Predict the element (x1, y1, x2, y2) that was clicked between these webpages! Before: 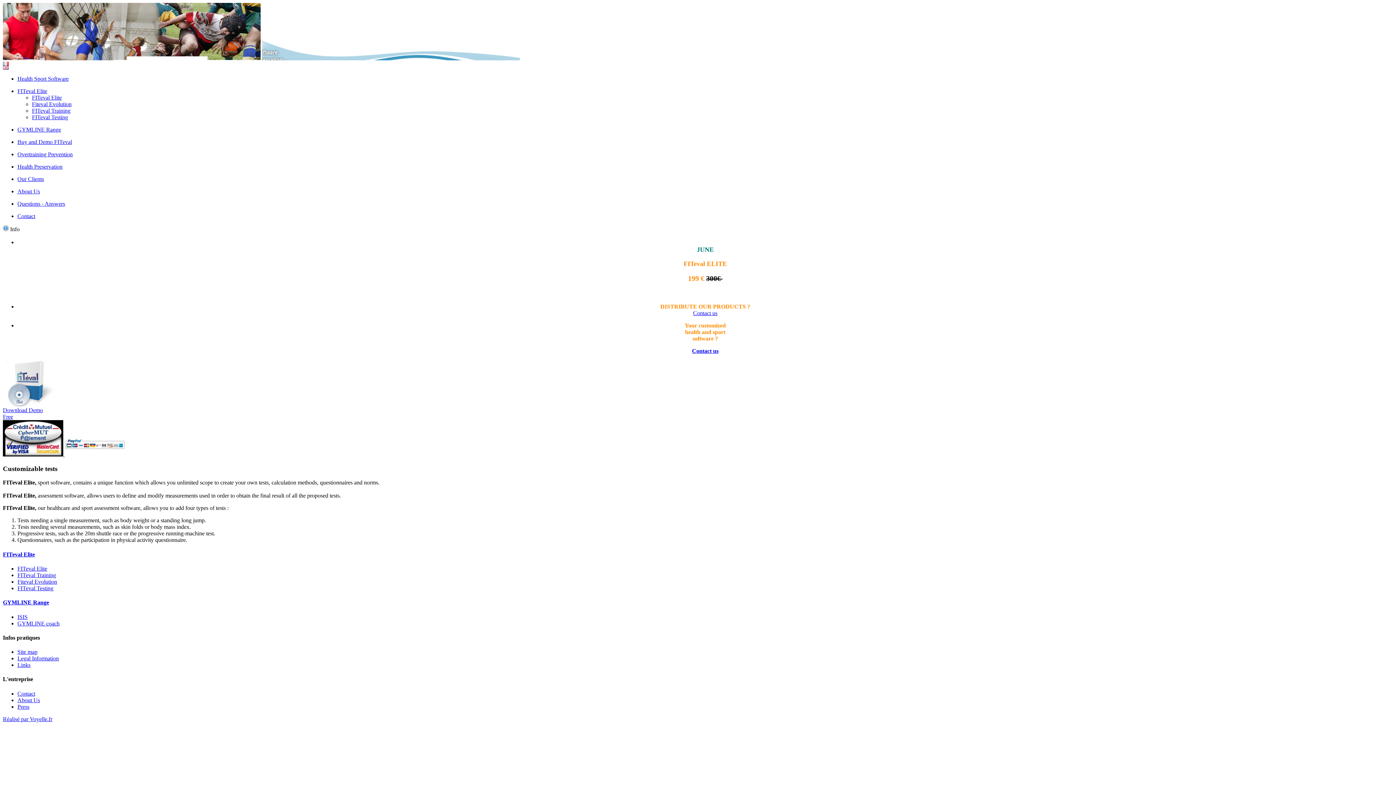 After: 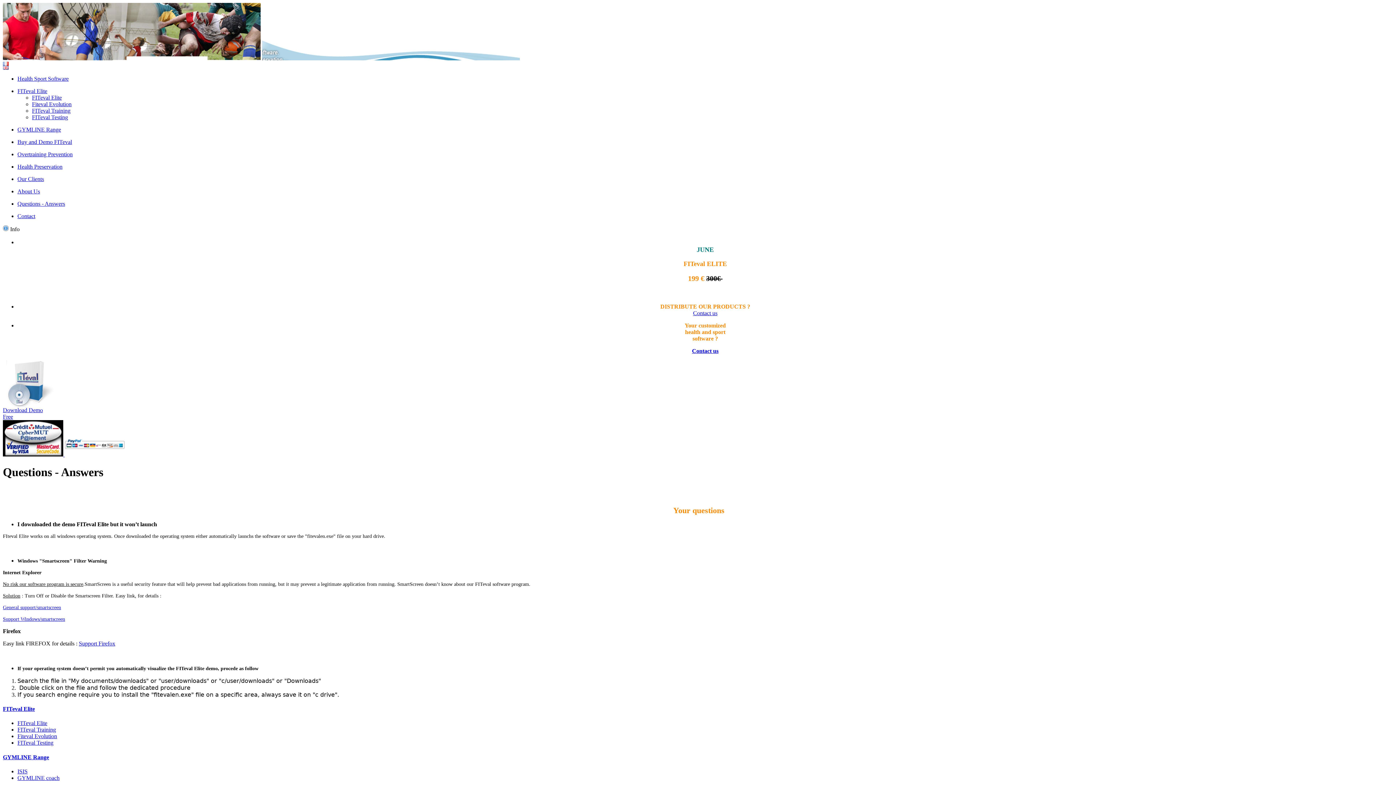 Action: label: Questions - Answers bbox: (17, 200, 65, 206)